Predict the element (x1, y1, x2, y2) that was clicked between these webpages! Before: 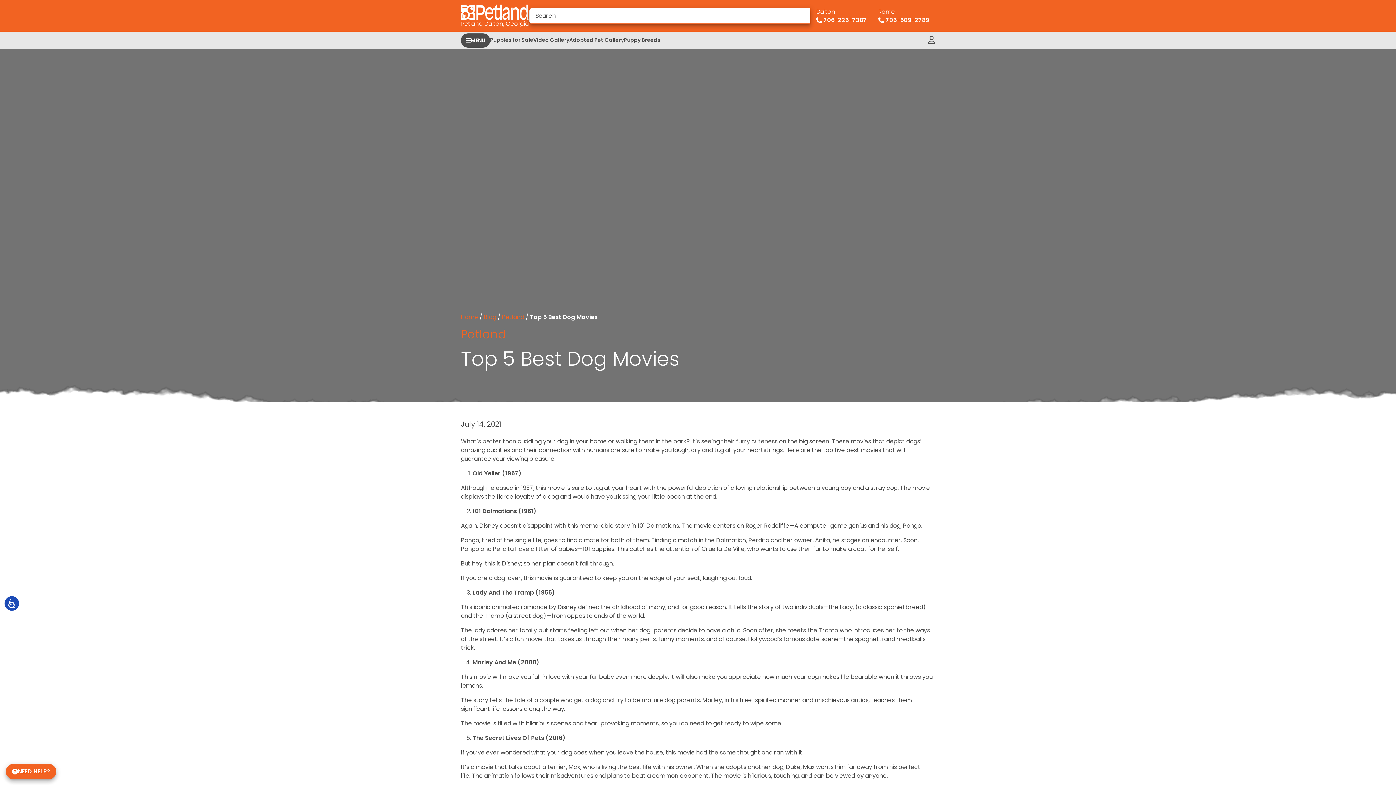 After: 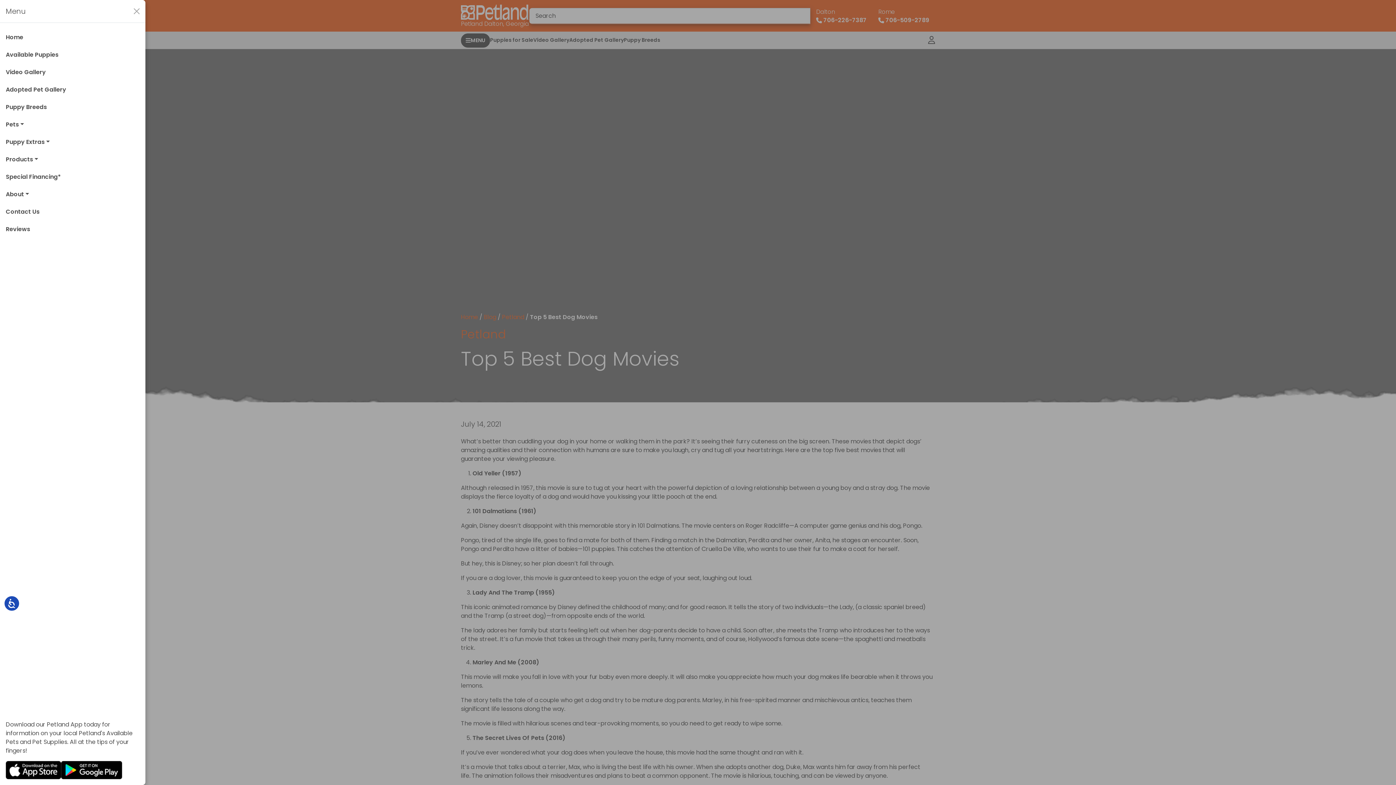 Action: label: MENU bbox: (461, 33, 490, 47)